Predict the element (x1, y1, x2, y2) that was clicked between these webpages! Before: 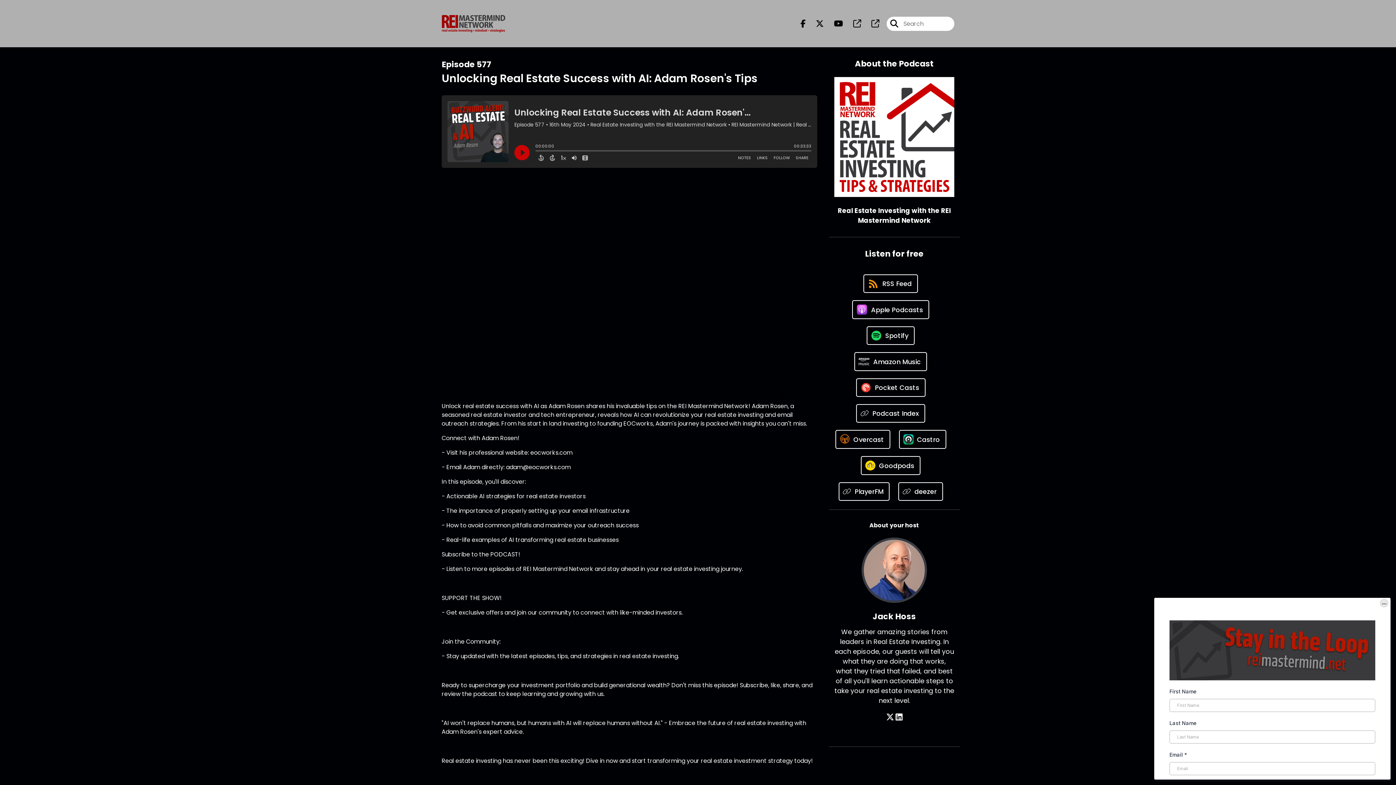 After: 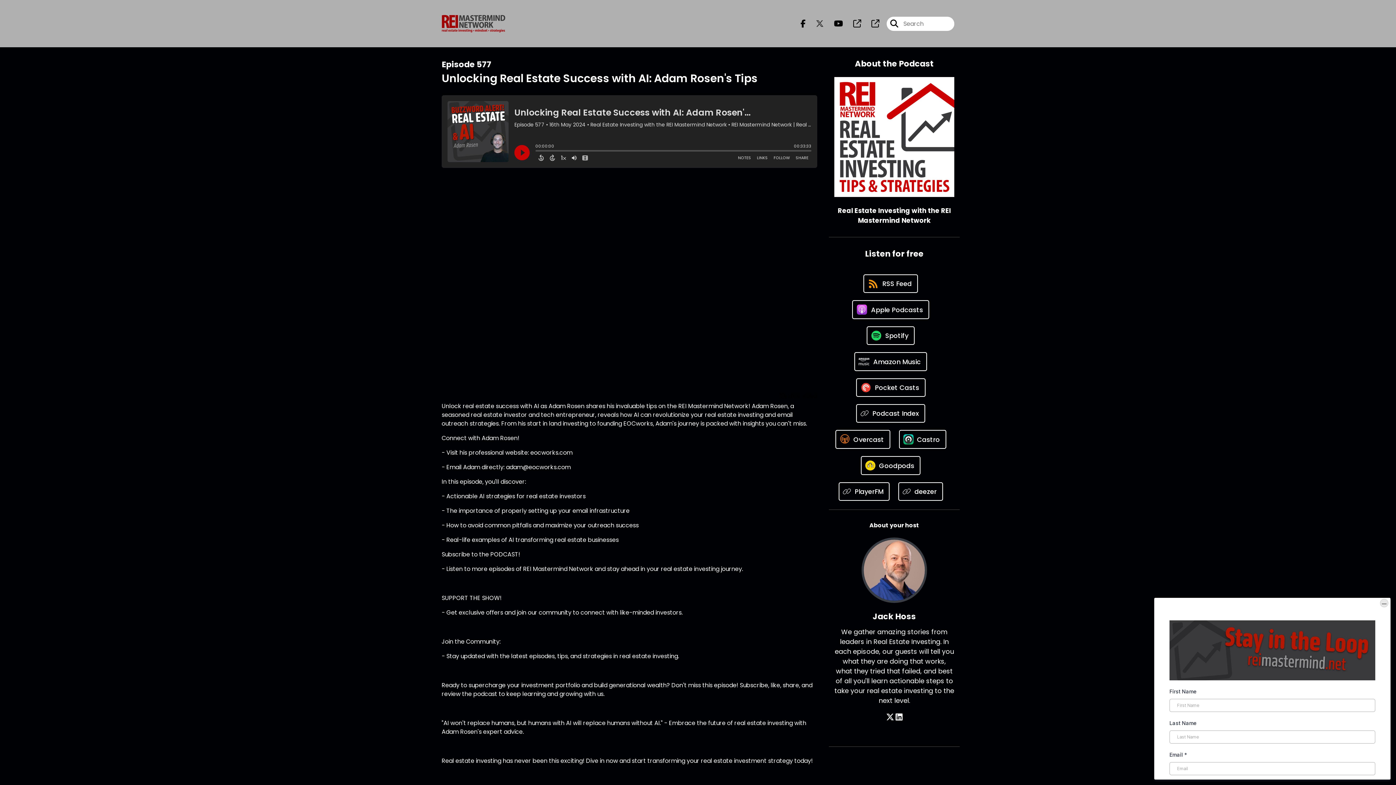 Action: bbox: (807, 18, 824, 29) label: Real Estate Investing with the REI Mastermind Network's X page